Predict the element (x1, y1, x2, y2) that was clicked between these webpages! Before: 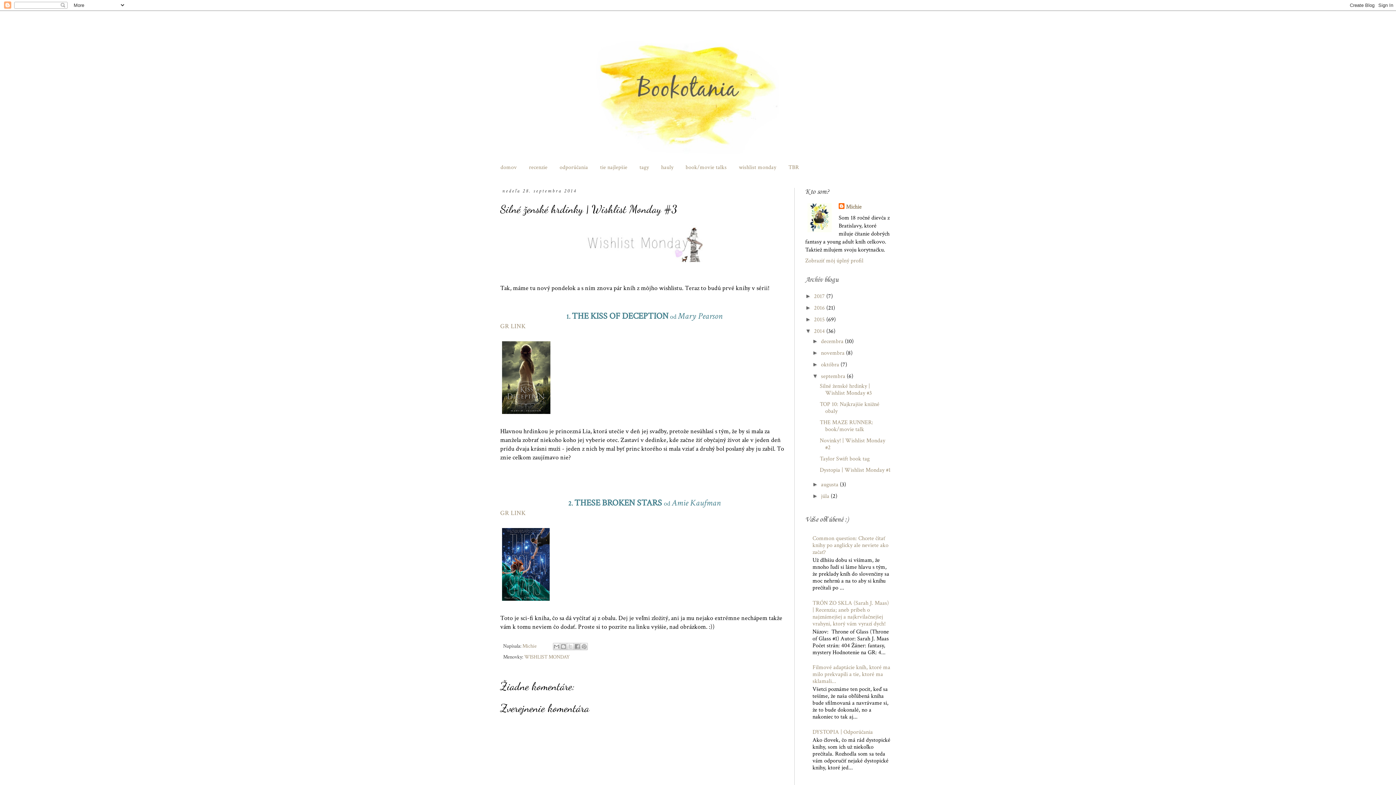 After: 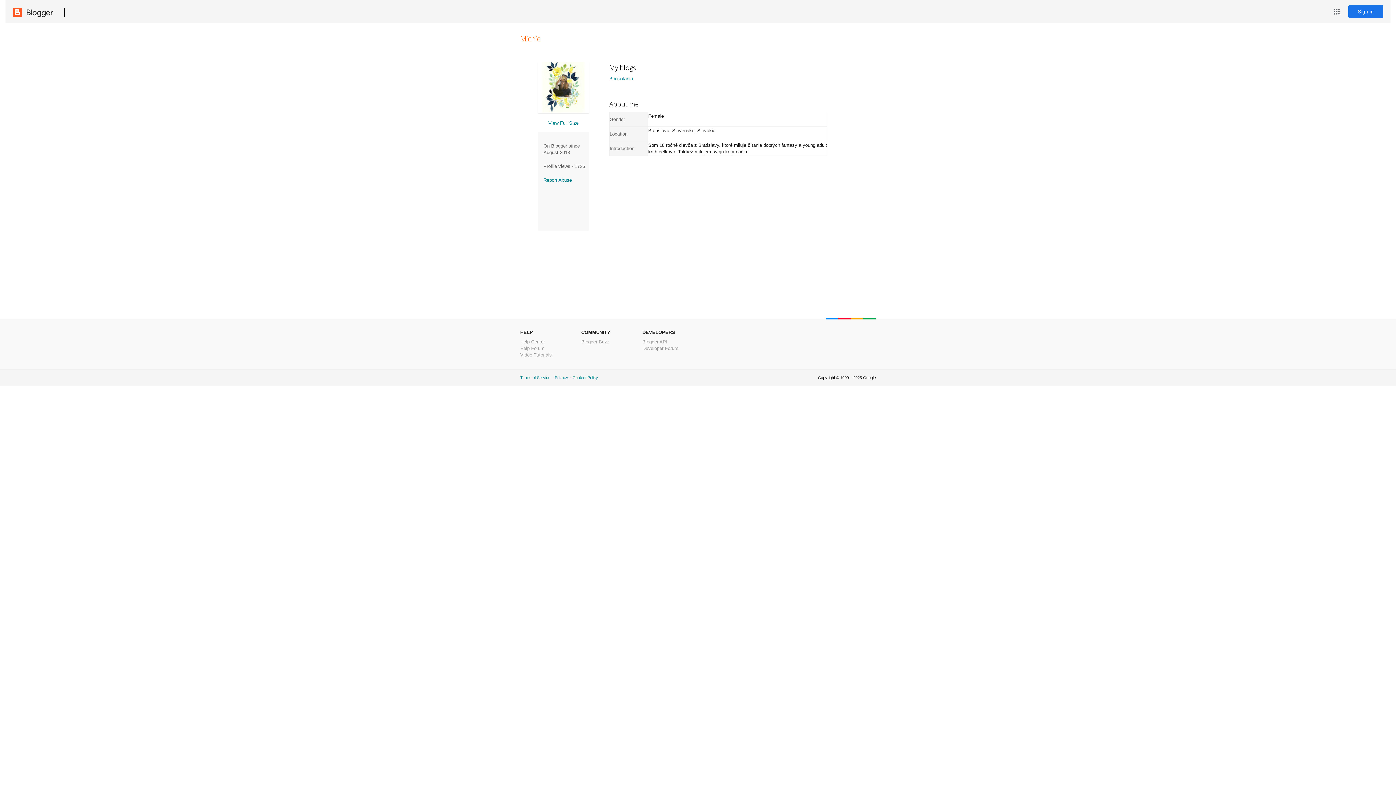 Action: label: Zobraziť môj úplný profil bbox: (805, 257, 863, 264)